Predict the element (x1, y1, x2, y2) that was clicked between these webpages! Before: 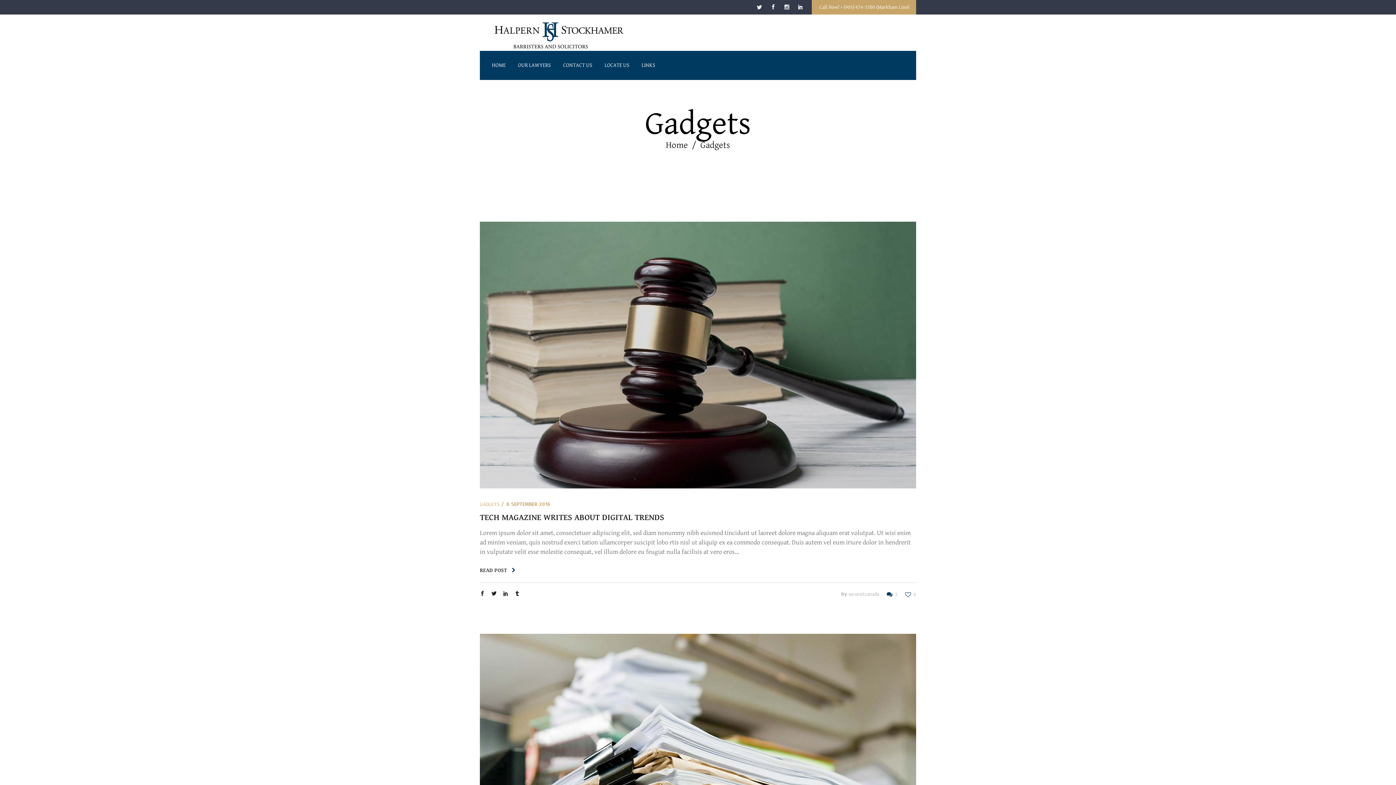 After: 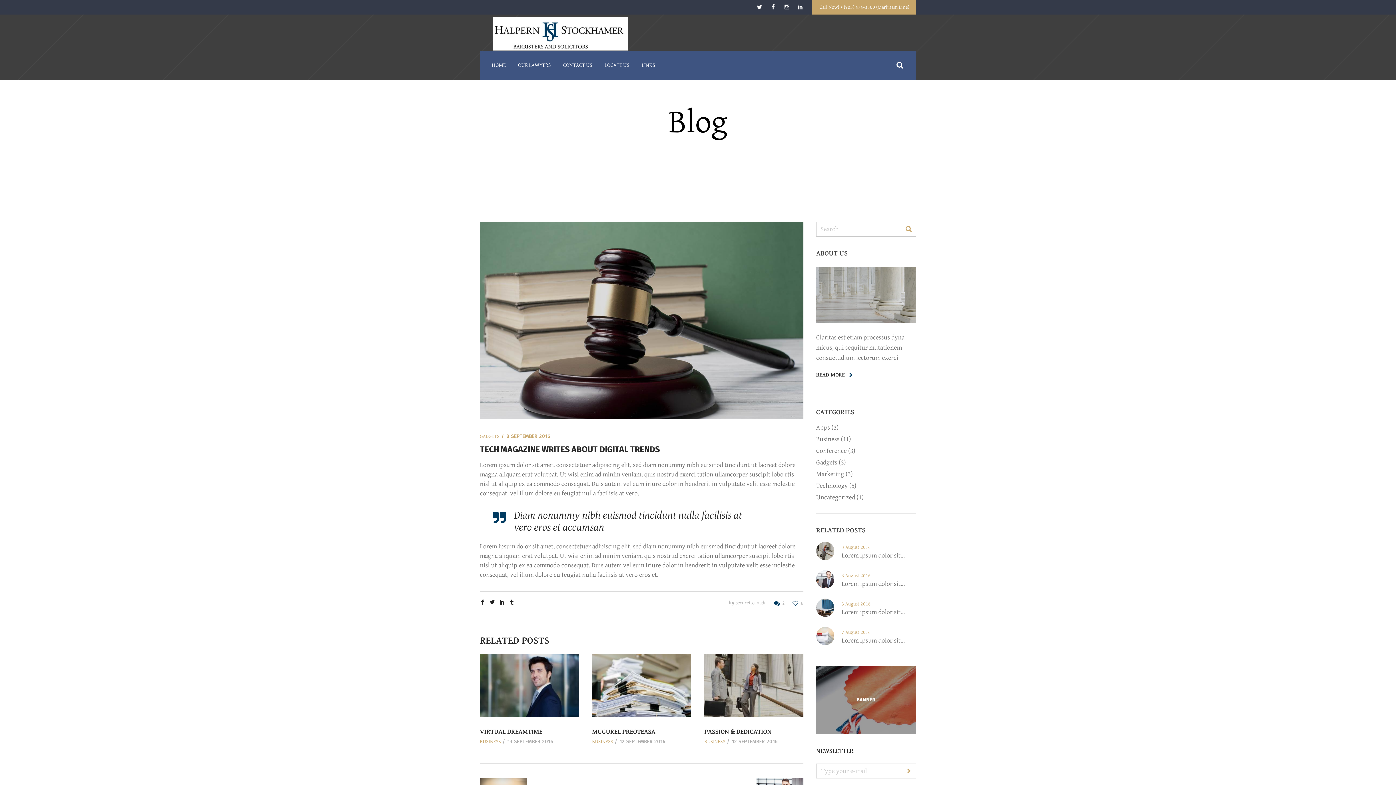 Action: label: READ POST  bbox: (480, 562, 518, 578)